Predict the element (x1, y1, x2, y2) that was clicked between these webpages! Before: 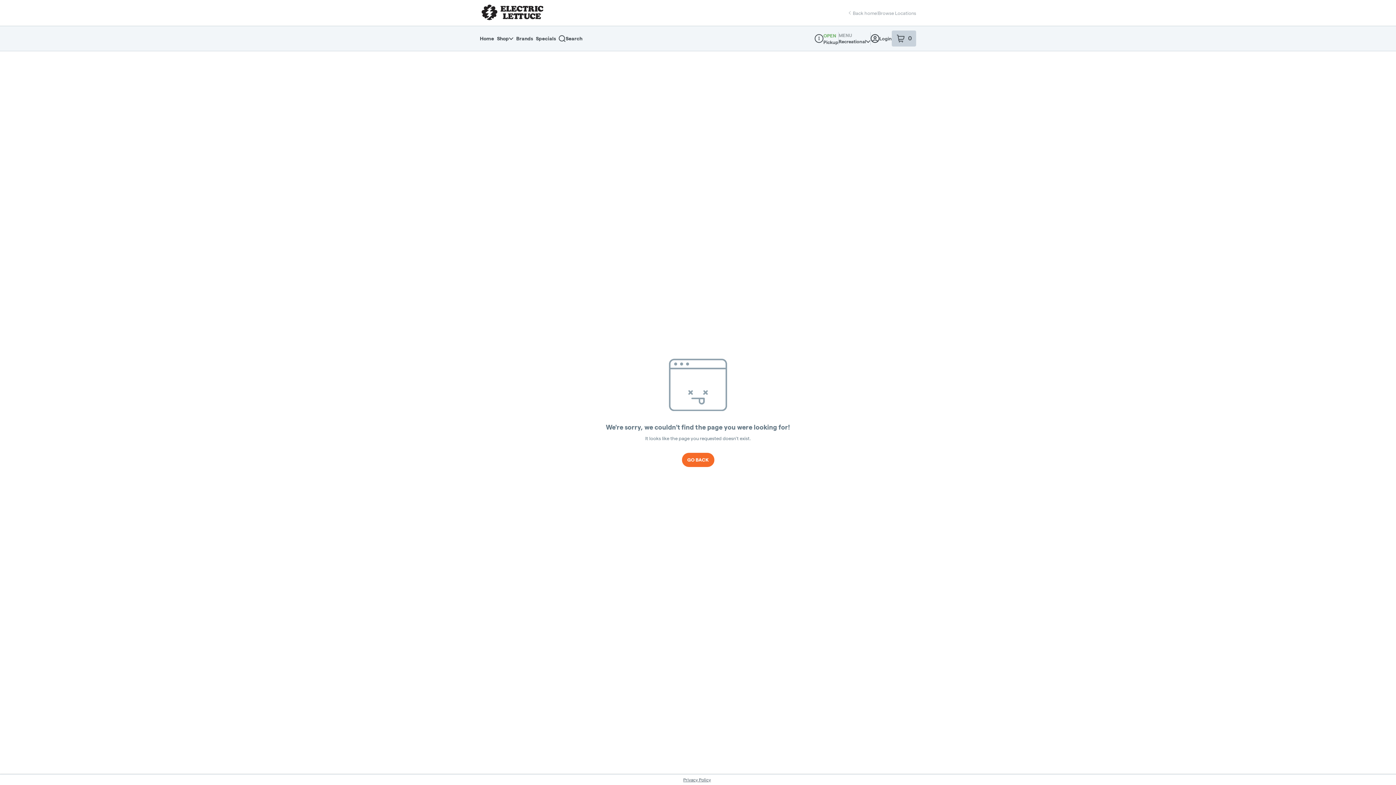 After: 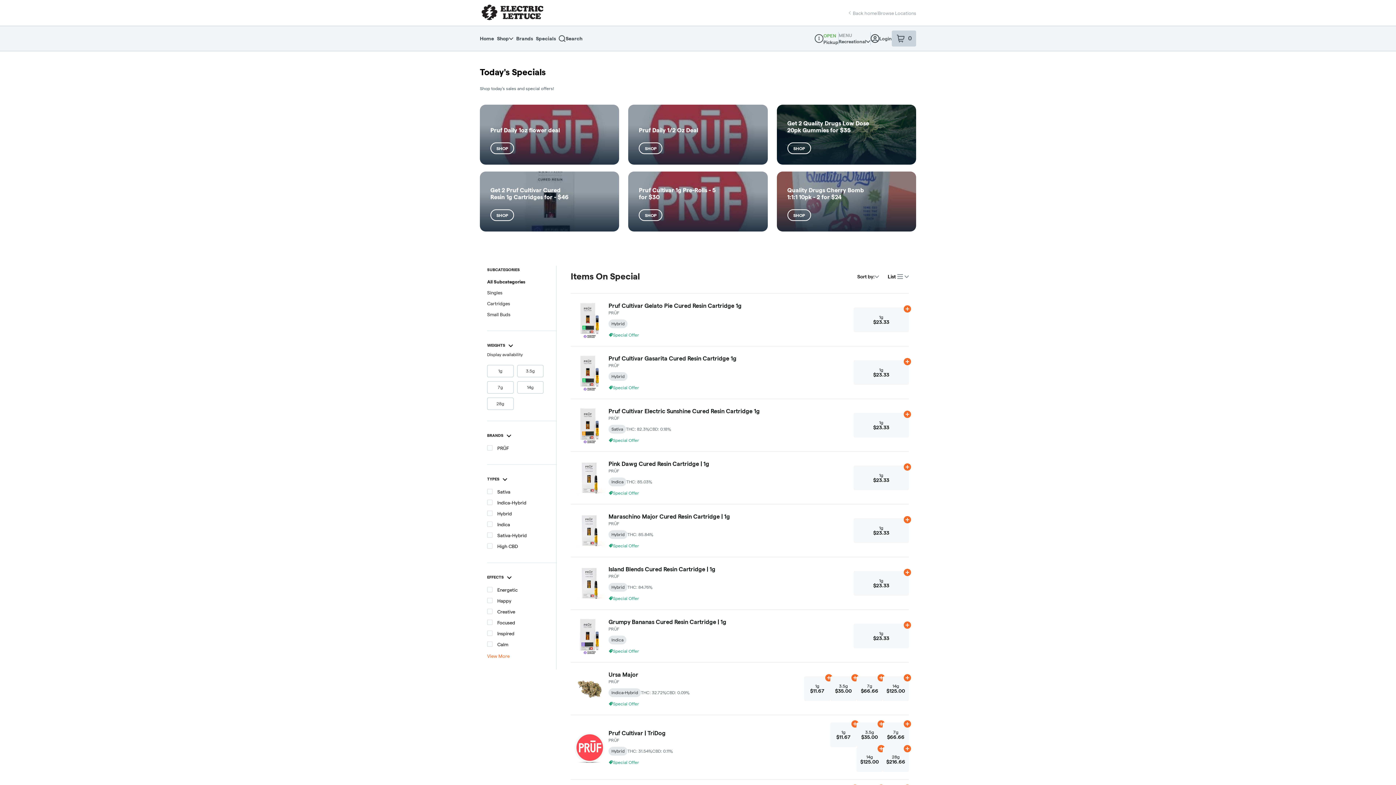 Action: bbox: (536, 32, 558, 45) label: Specials